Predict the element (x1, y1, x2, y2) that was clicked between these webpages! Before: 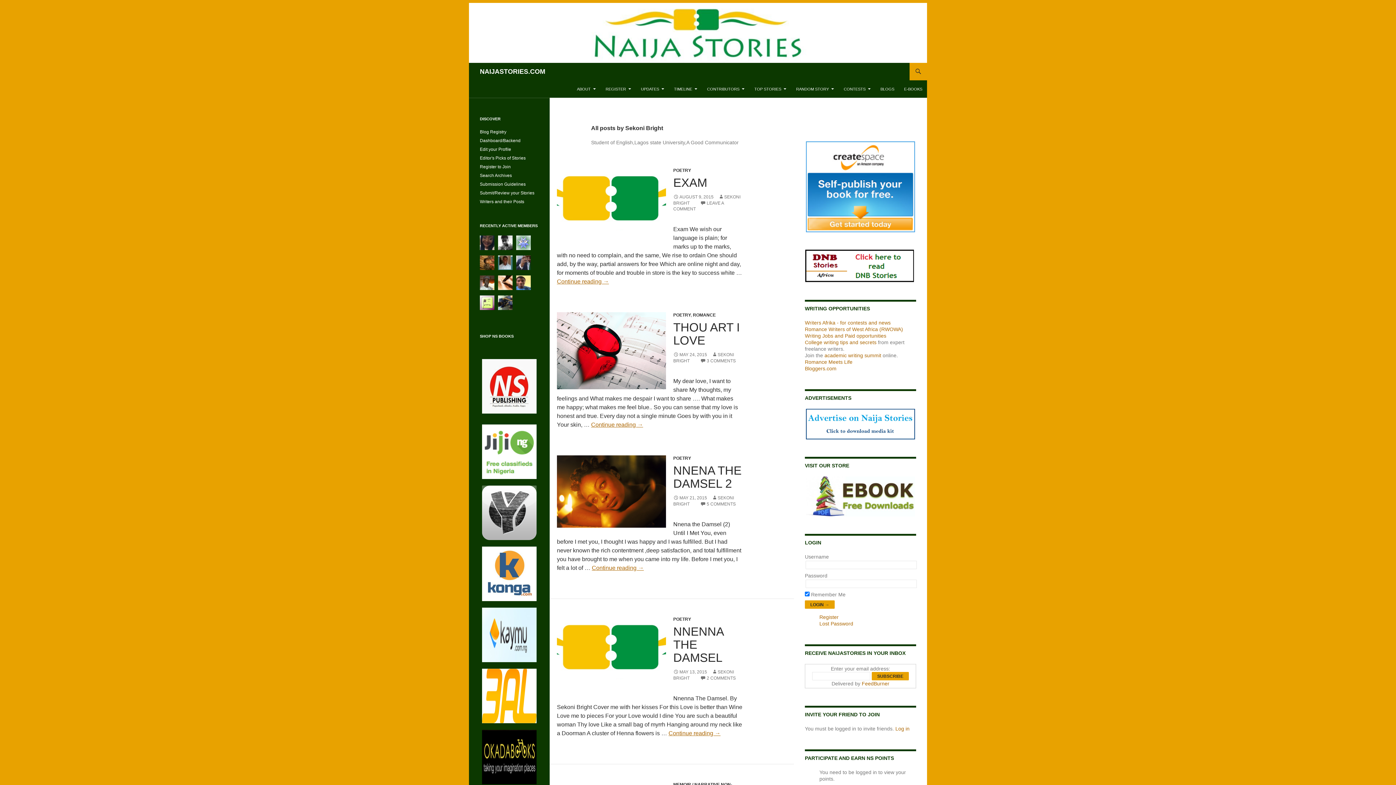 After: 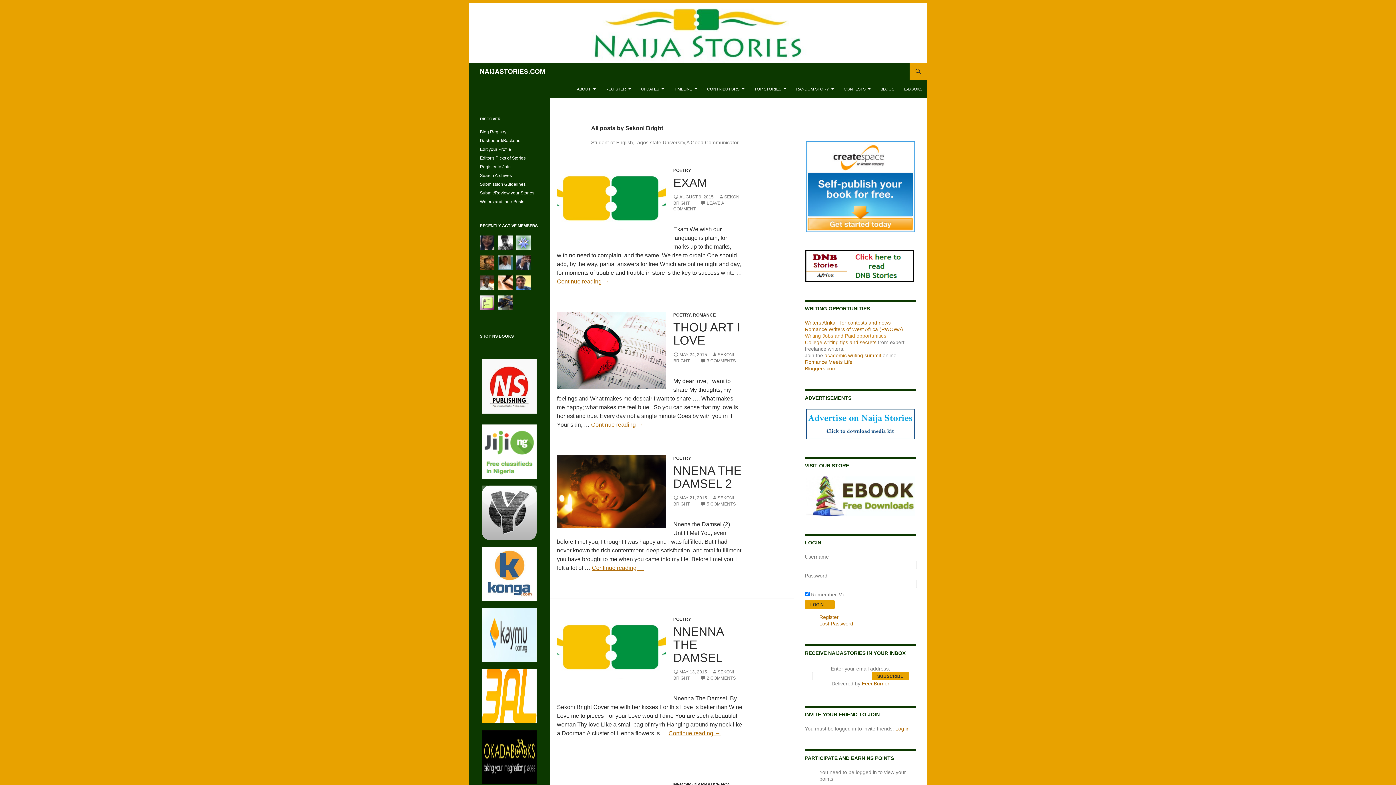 Action: label: Writing Jobs and Paid opportunities bbox: (805, 333, 886, 338)